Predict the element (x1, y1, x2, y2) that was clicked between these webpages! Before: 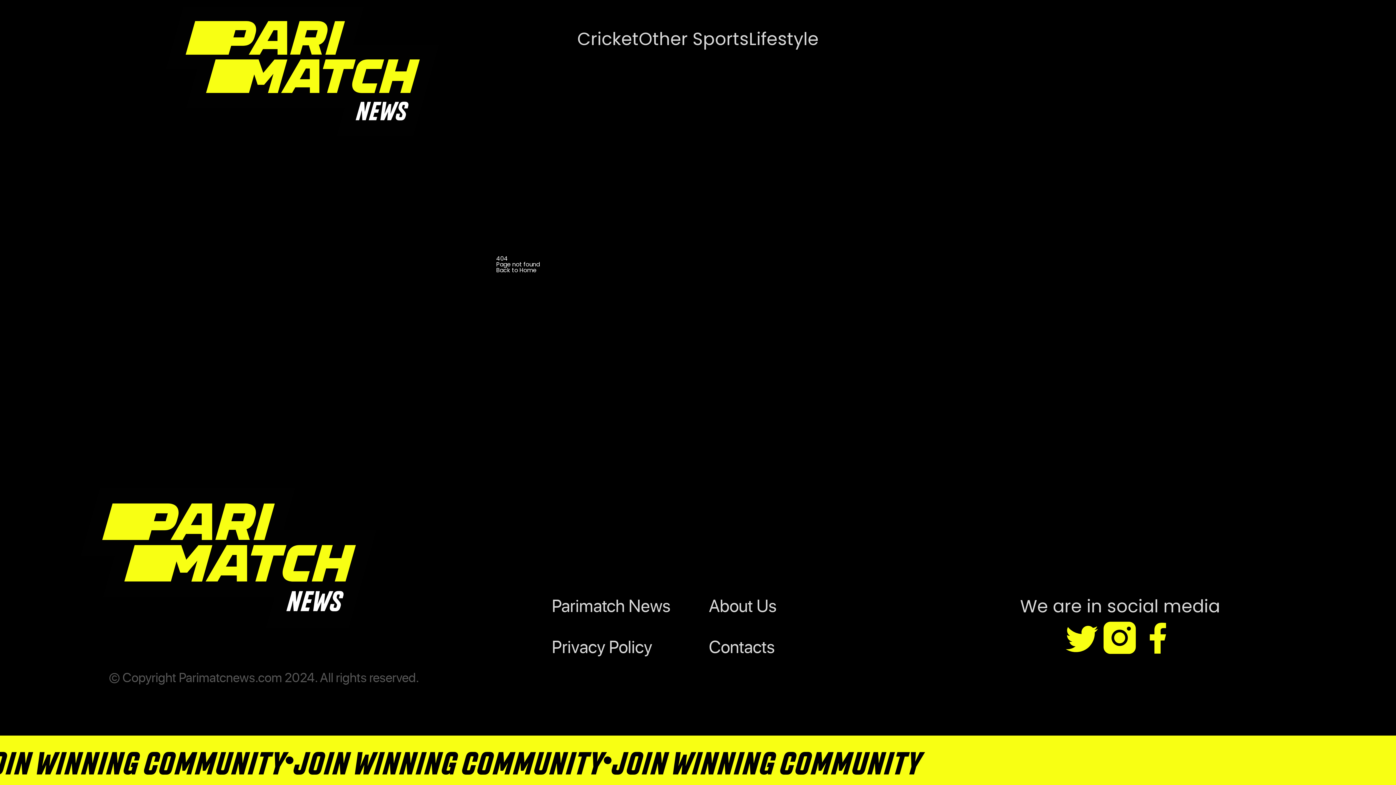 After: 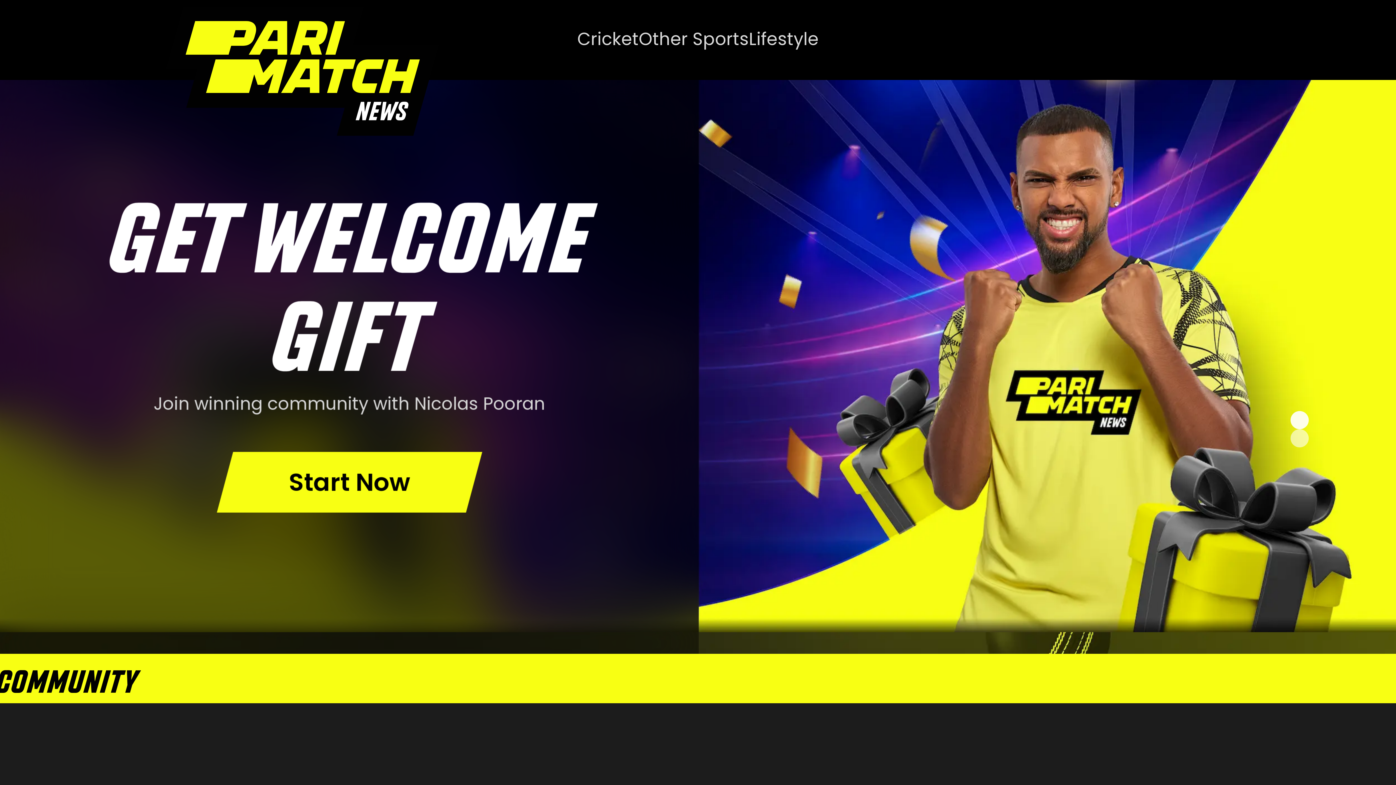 Action: bbox: (165, 6, 439, 136)